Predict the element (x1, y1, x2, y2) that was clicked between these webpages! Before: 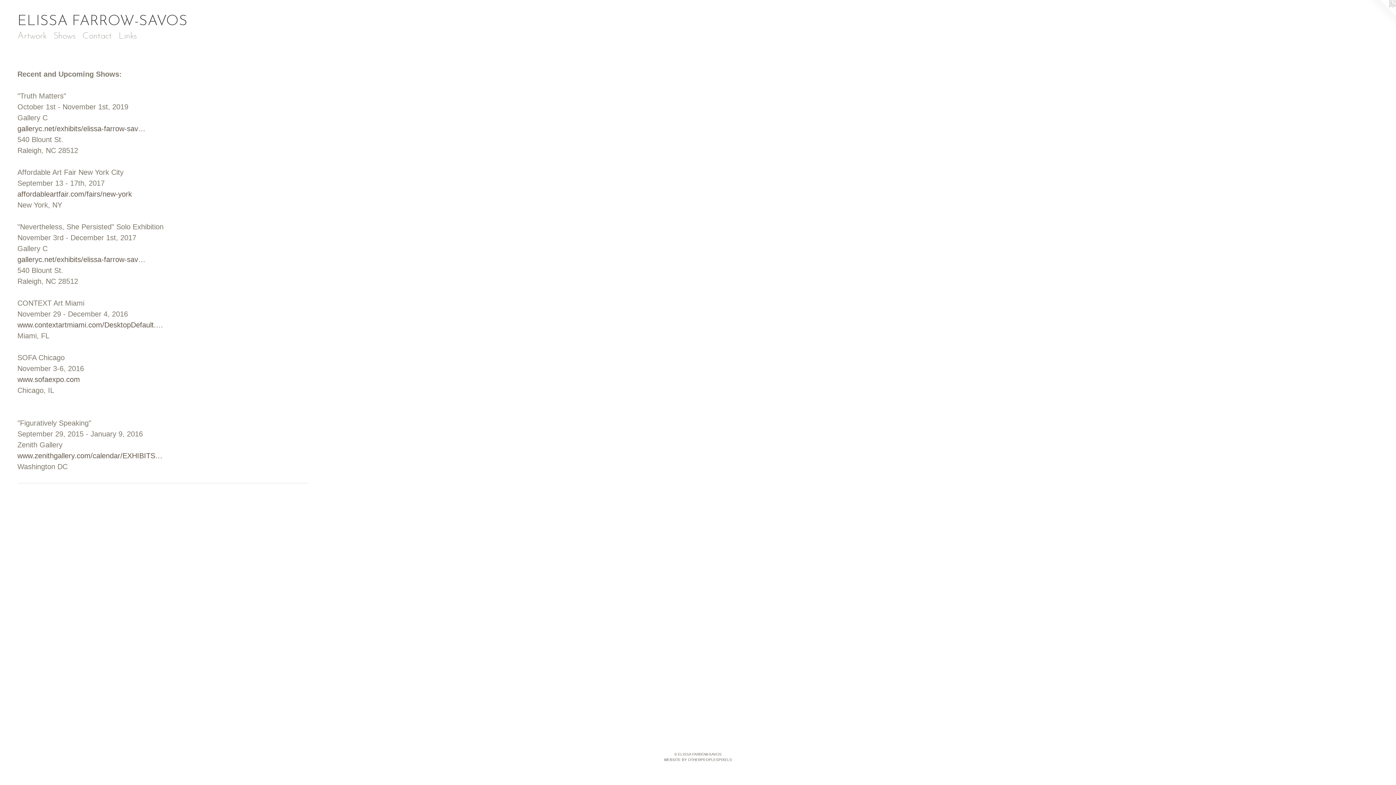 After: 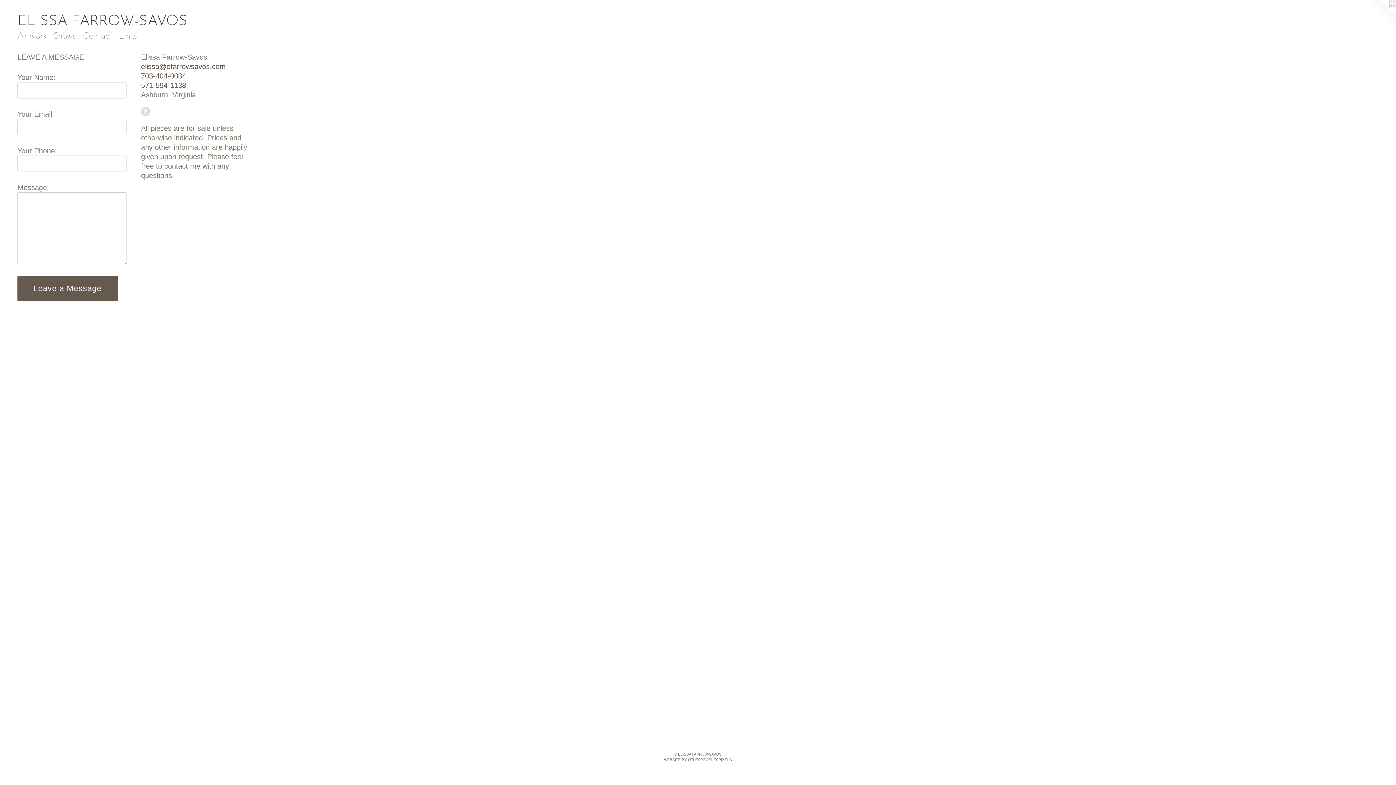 Action: bbox: (78, 29, 115, 43) label: Contact